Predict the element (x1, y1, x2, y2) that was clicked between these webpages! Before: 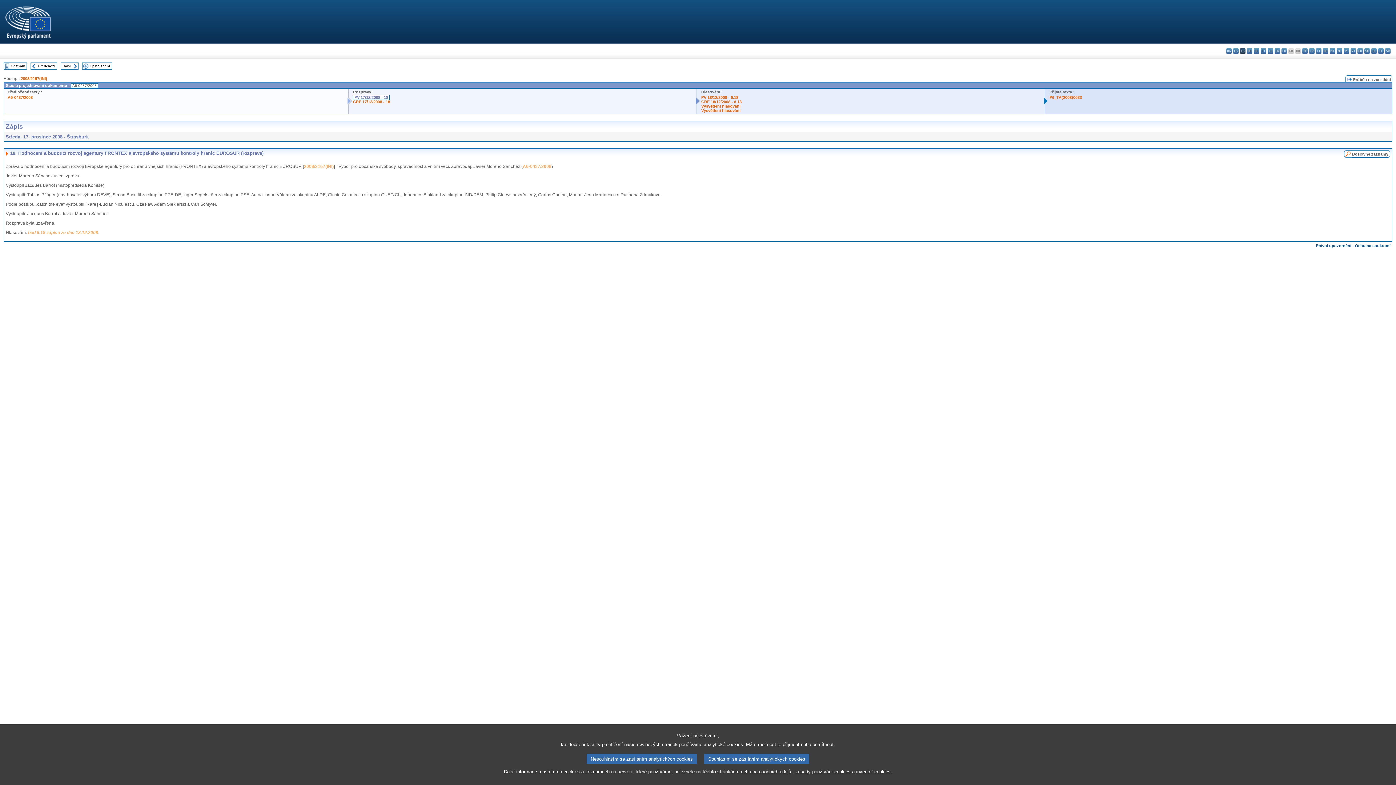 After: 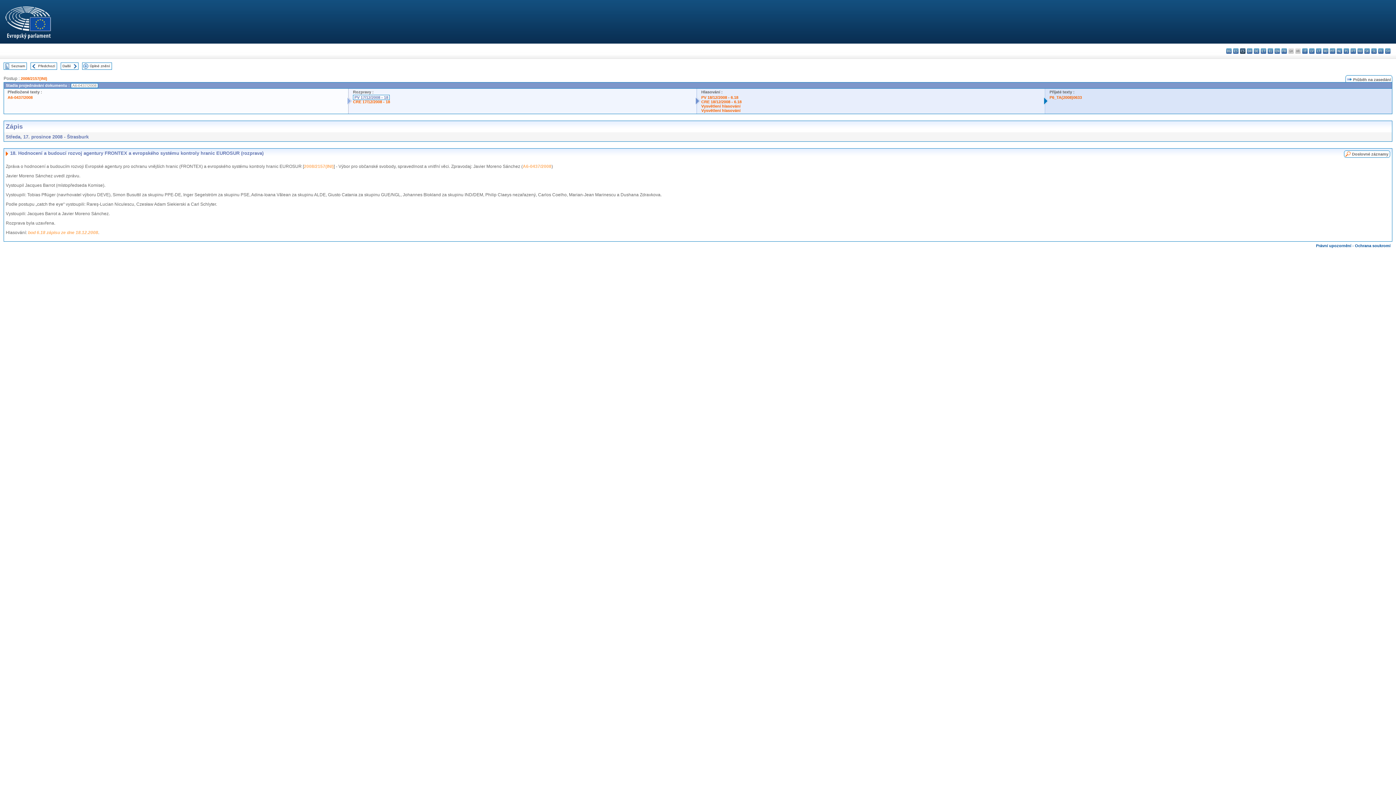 Action: bbox: (704, 754, 809, 764) label: Souhlasím se zasíláním analytických cookies